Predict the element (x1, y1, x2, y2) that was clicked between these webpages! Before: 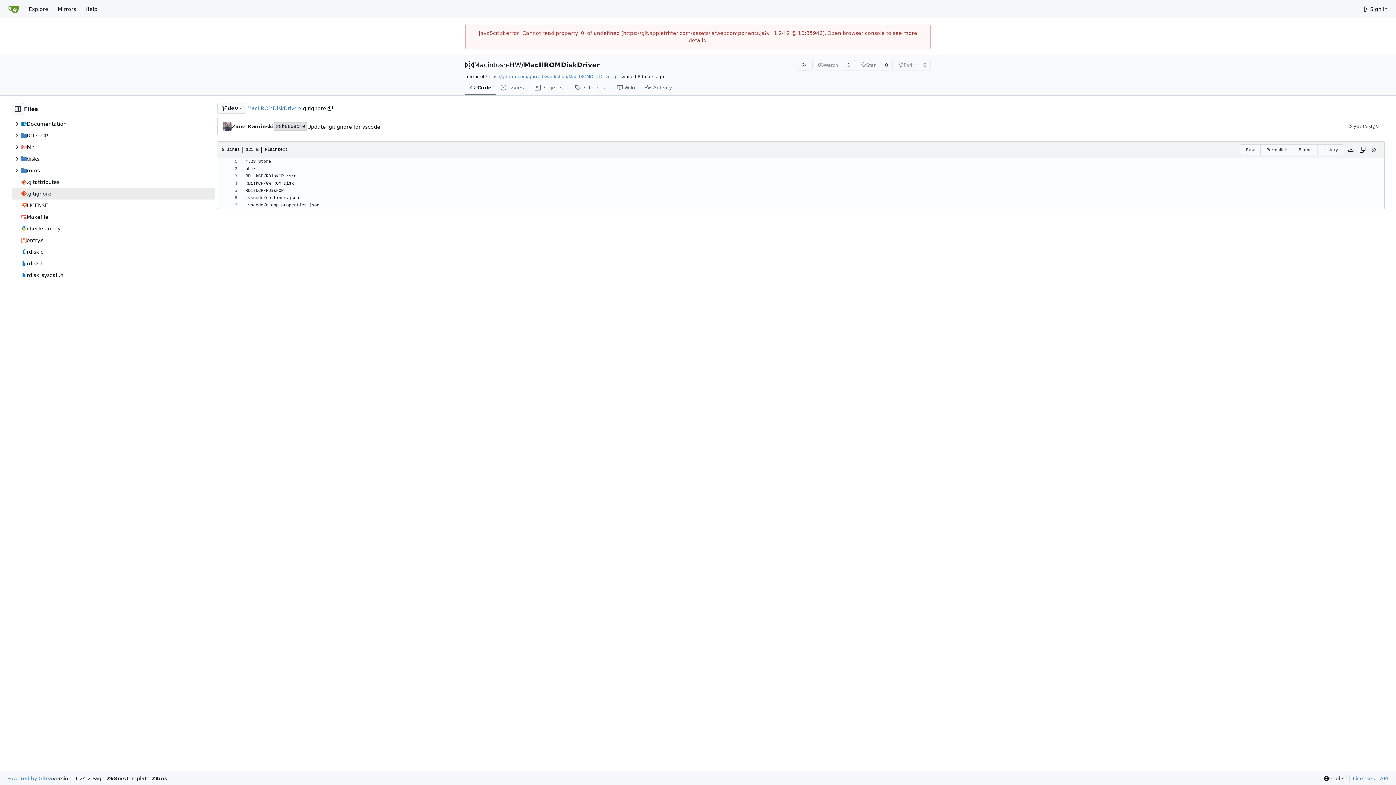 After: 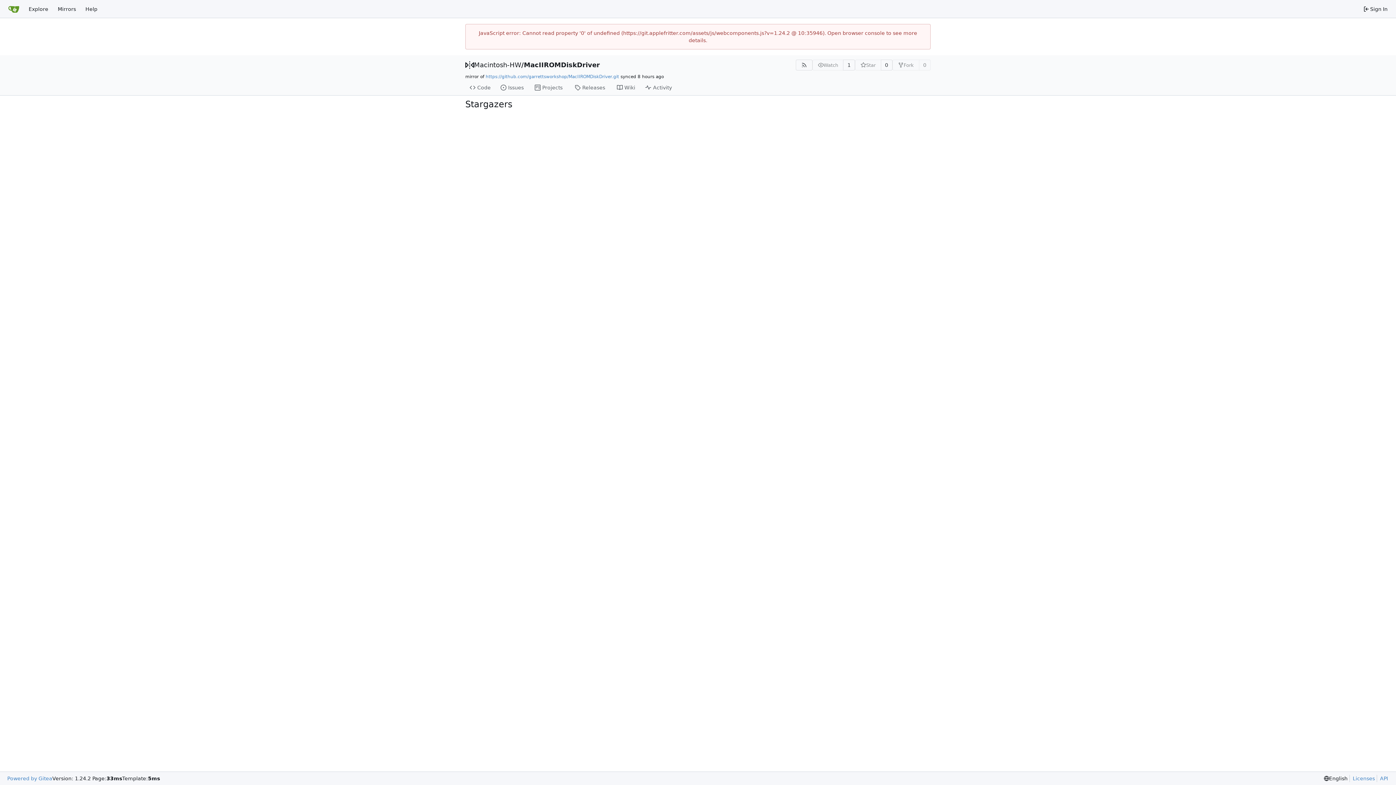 Action: bbox: (880, 59, 892, 70) label: 0